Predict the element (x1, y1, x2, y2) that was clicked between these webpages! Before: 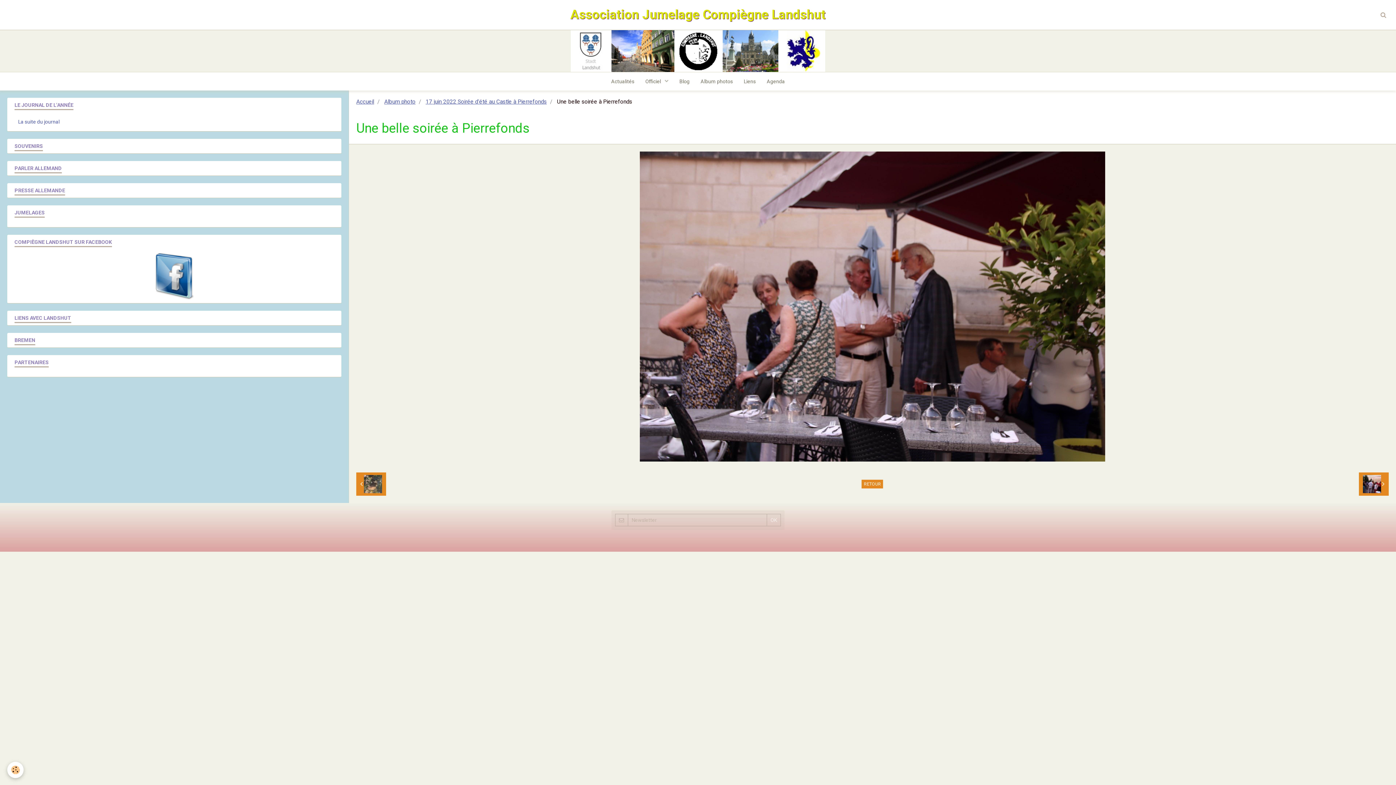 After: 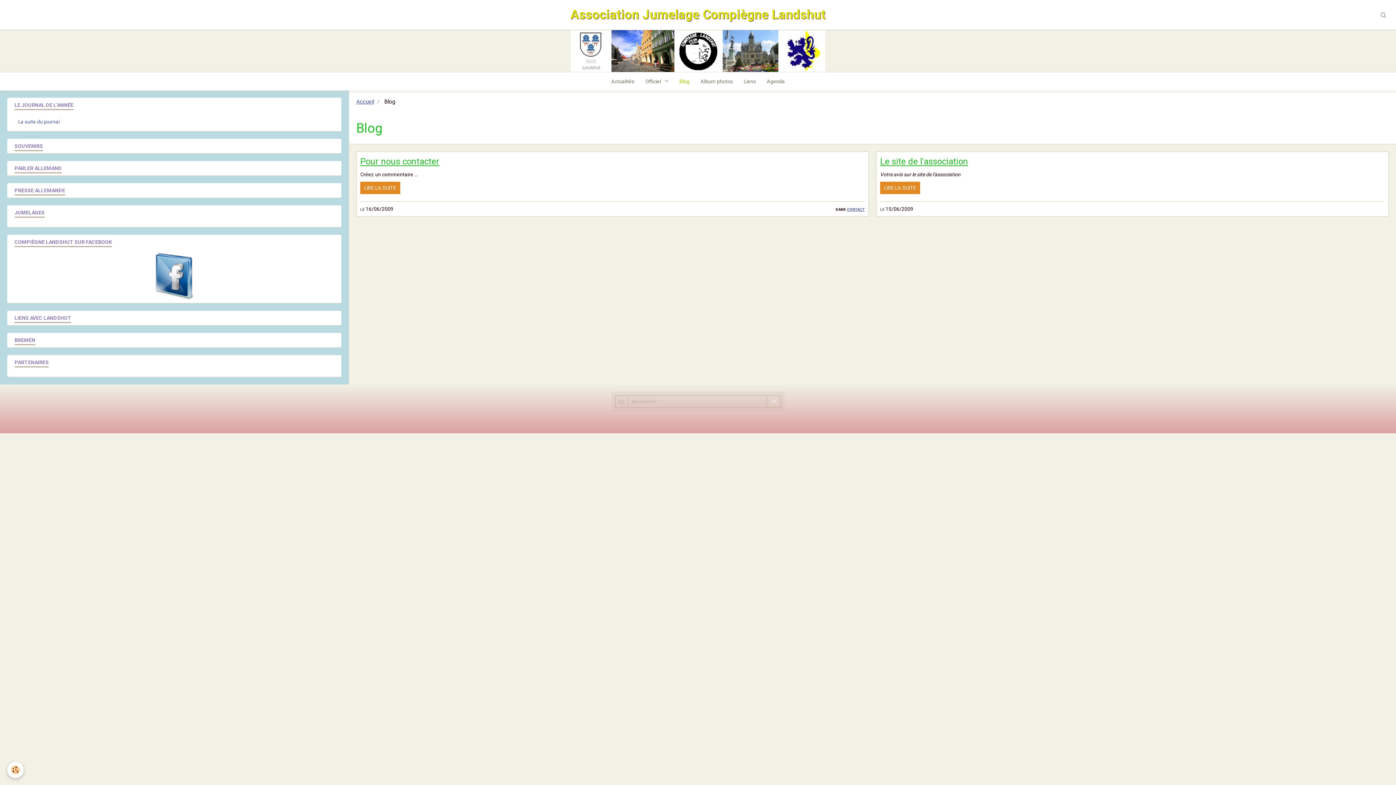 Action: bbox: (674, 72, 695, 90) label: Blog